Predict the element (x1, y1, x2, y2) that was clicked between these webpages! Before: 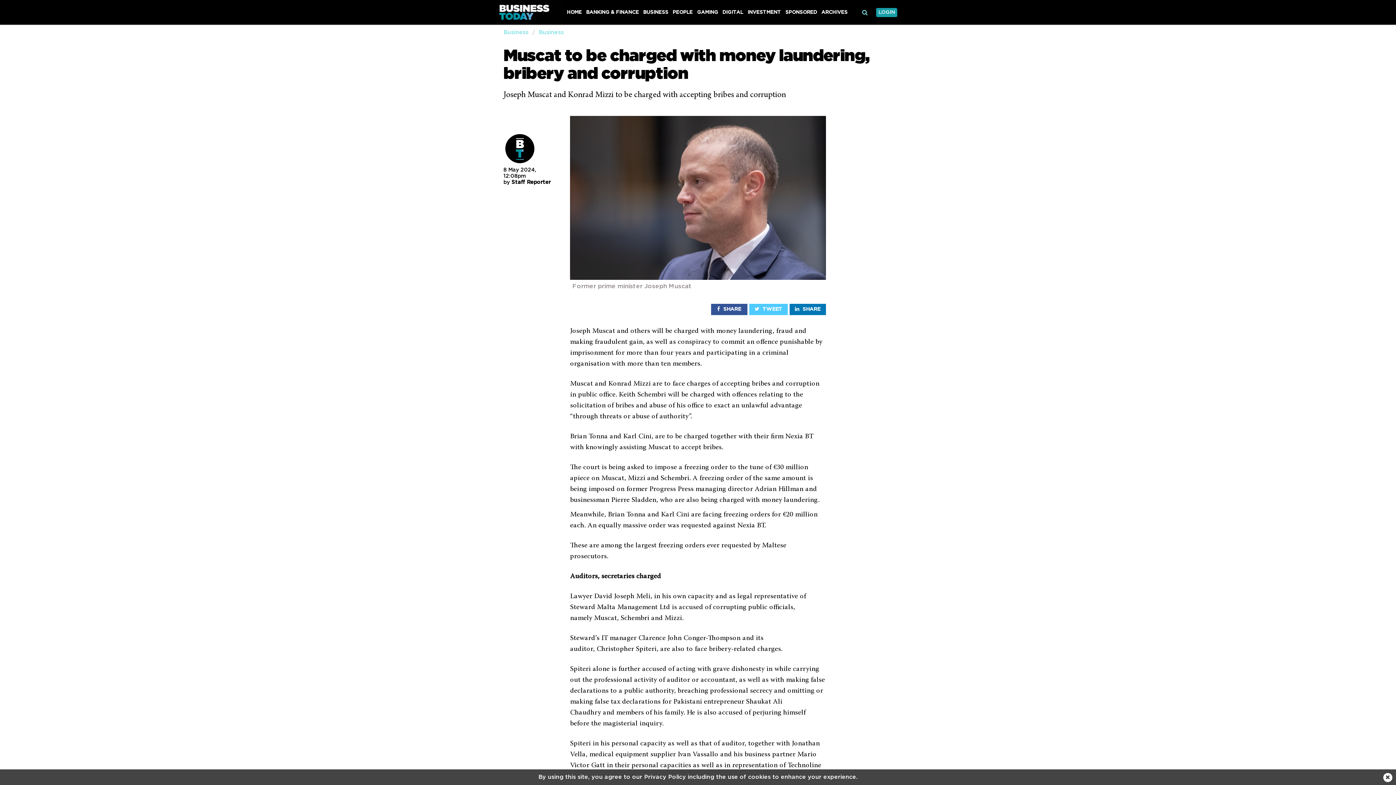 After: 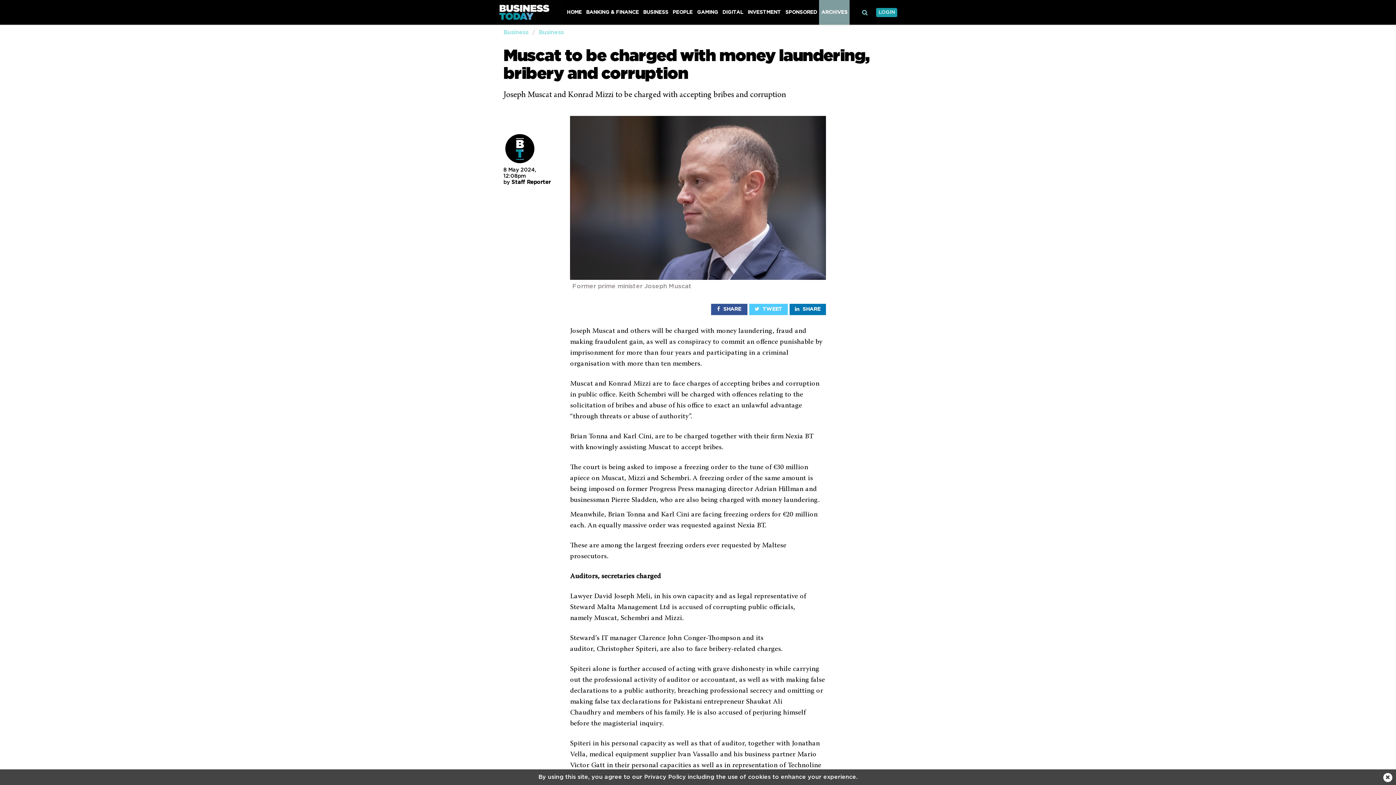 Action: bbox: (819, 0, 849, 24) label: ARCHIVES